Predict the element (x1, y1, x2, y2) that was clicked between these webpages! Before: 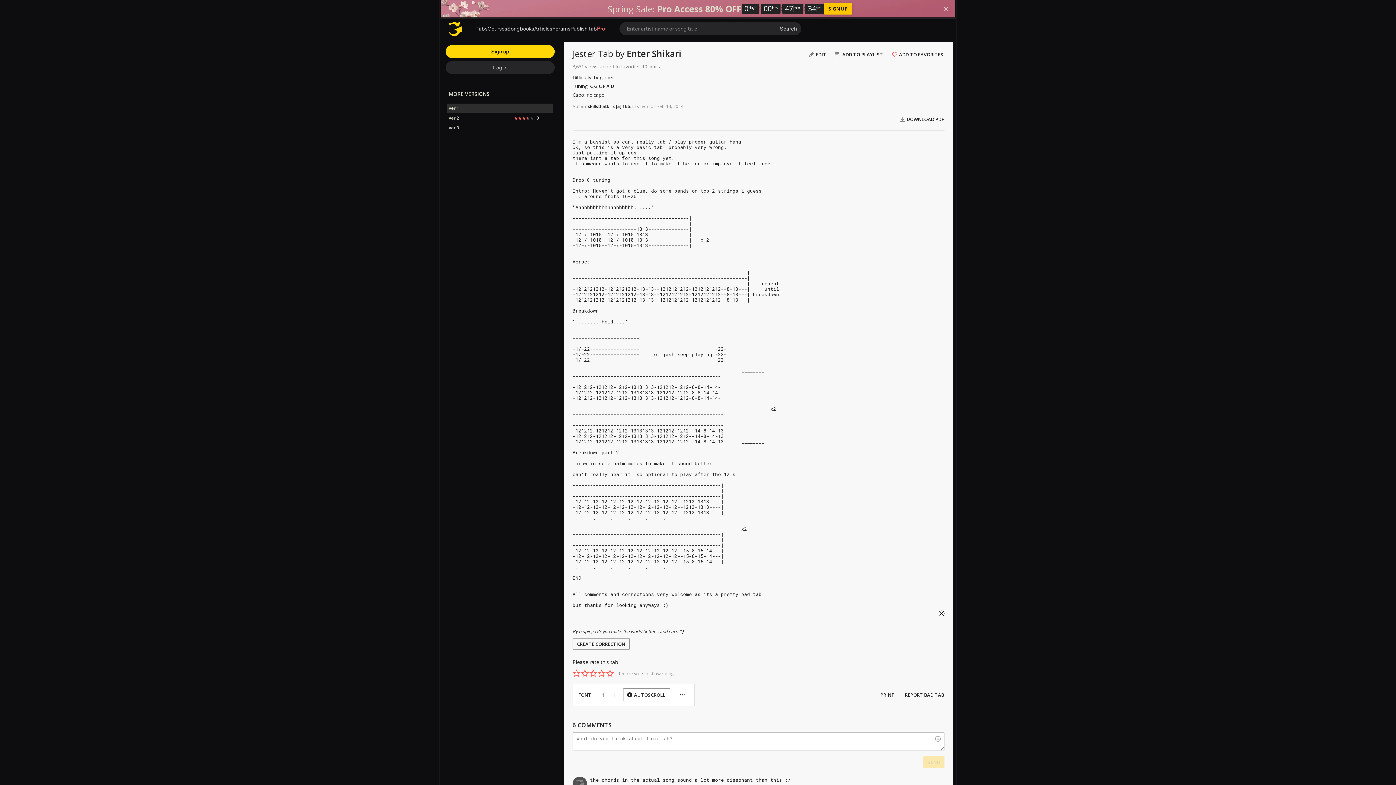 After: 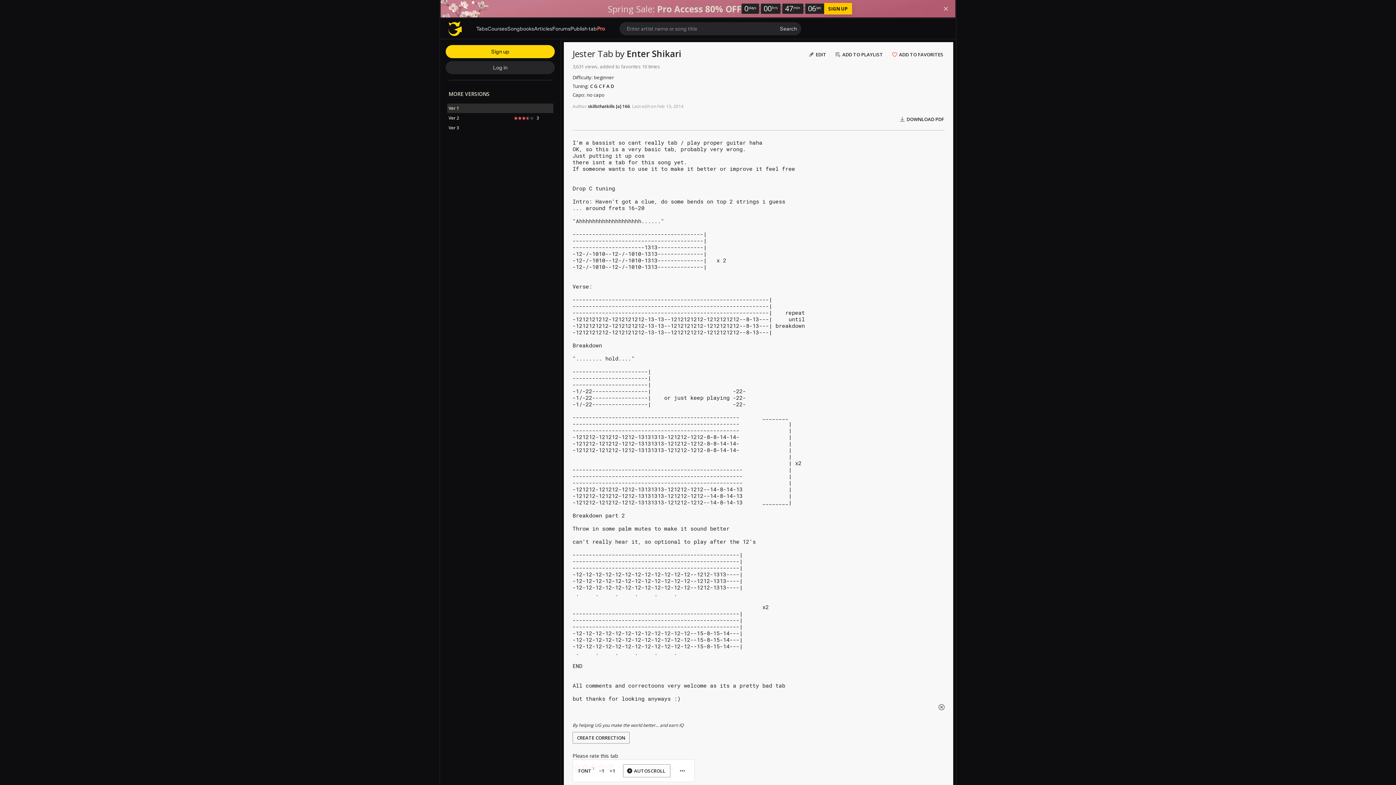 Action: label: +1 bbox: (607, 688, 617, 701)